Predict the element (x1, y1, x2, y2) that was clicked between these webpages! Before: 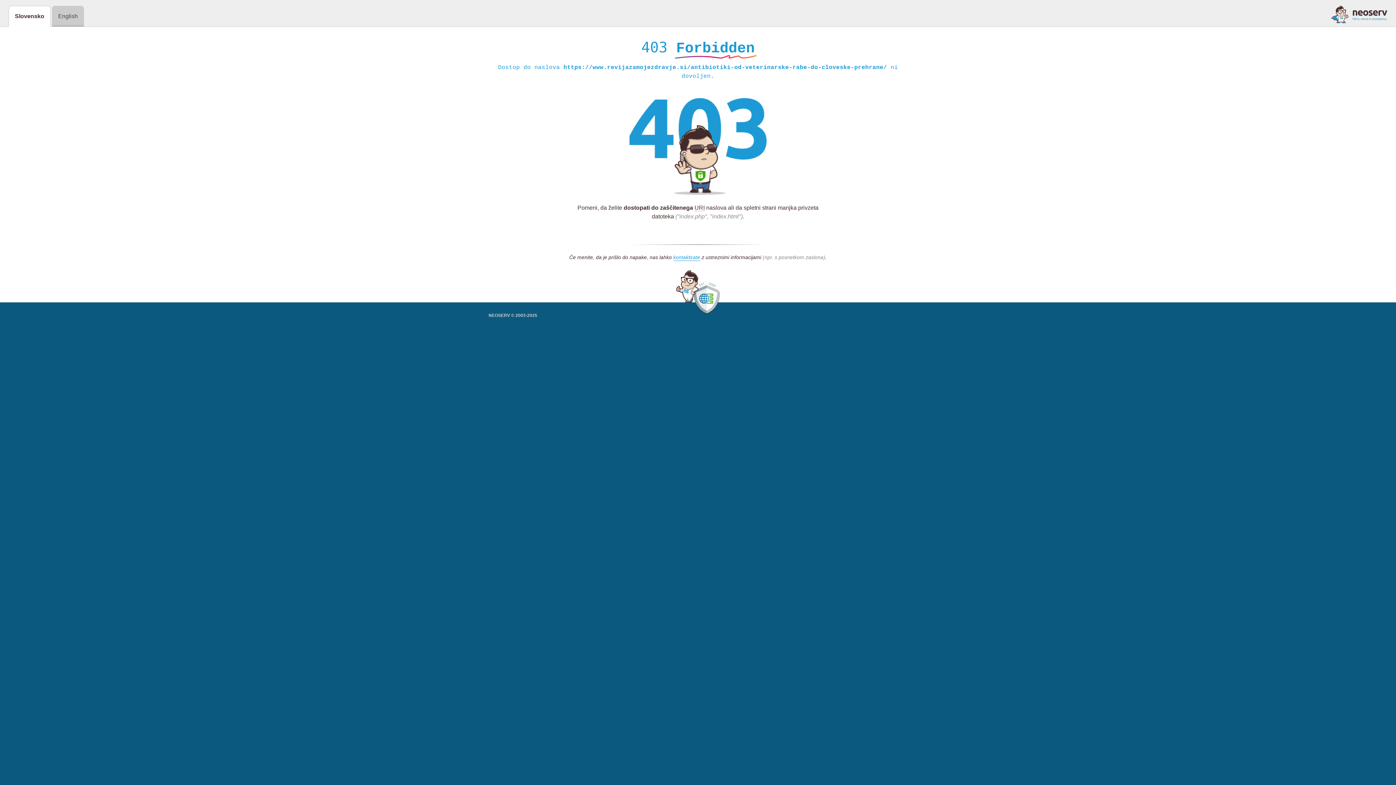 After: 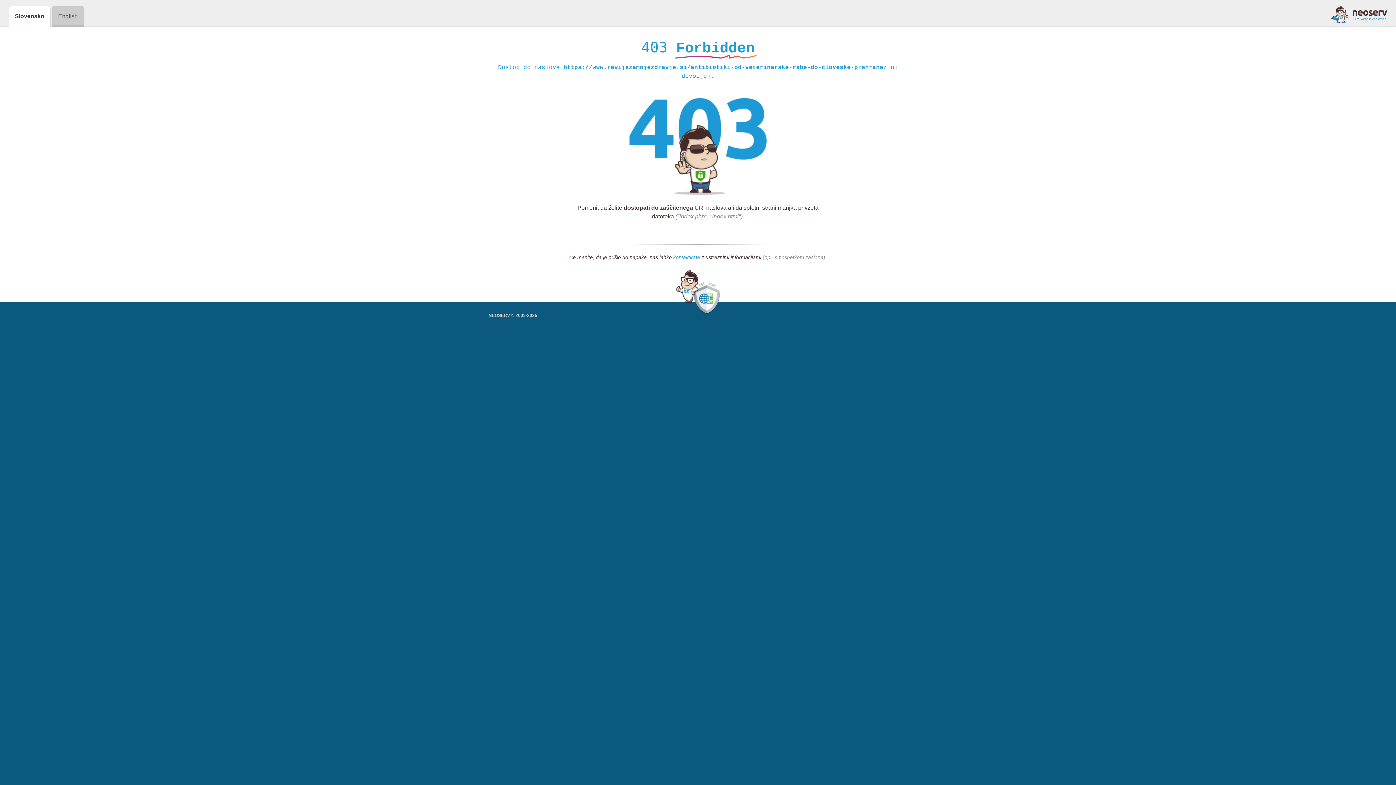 Action: label: kontaktirate bbox: (673, 254, 700, 261)